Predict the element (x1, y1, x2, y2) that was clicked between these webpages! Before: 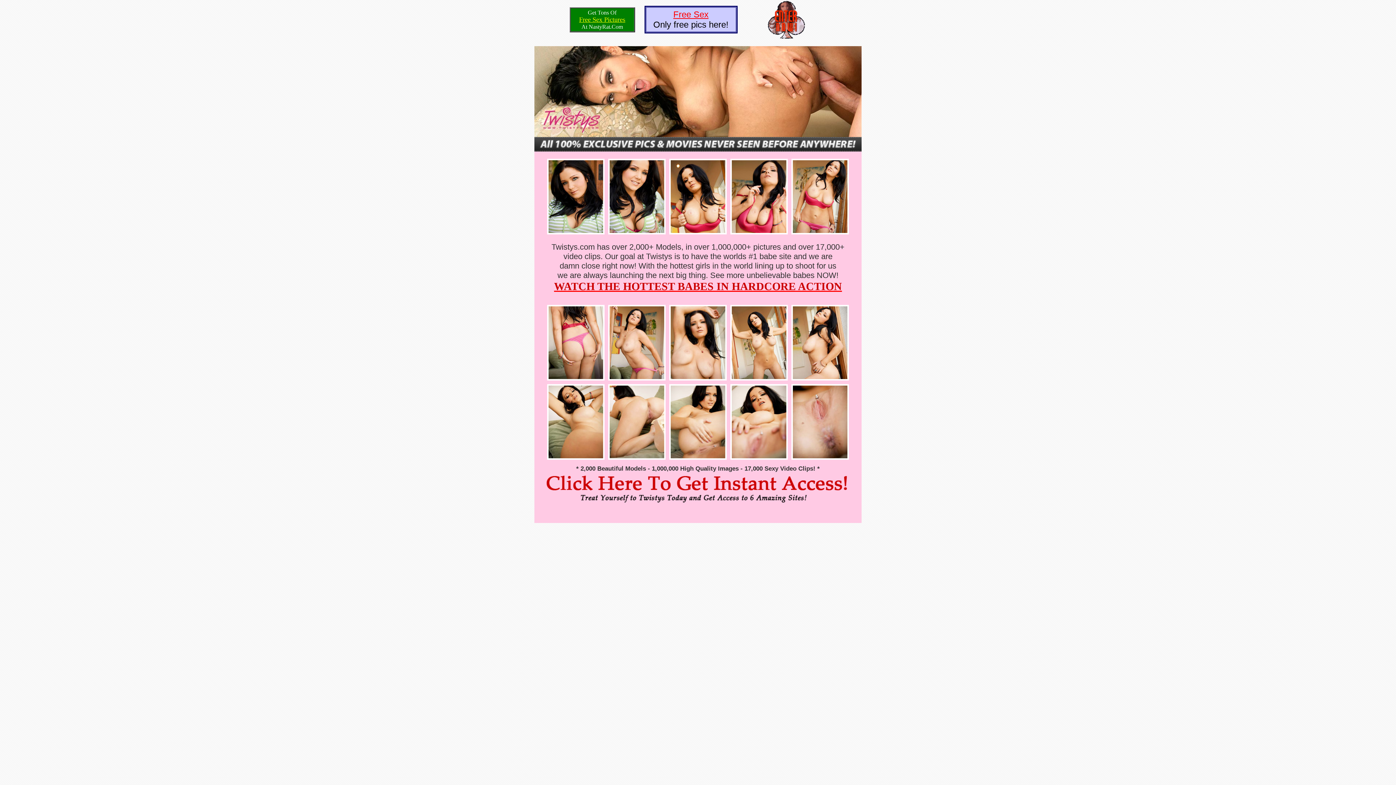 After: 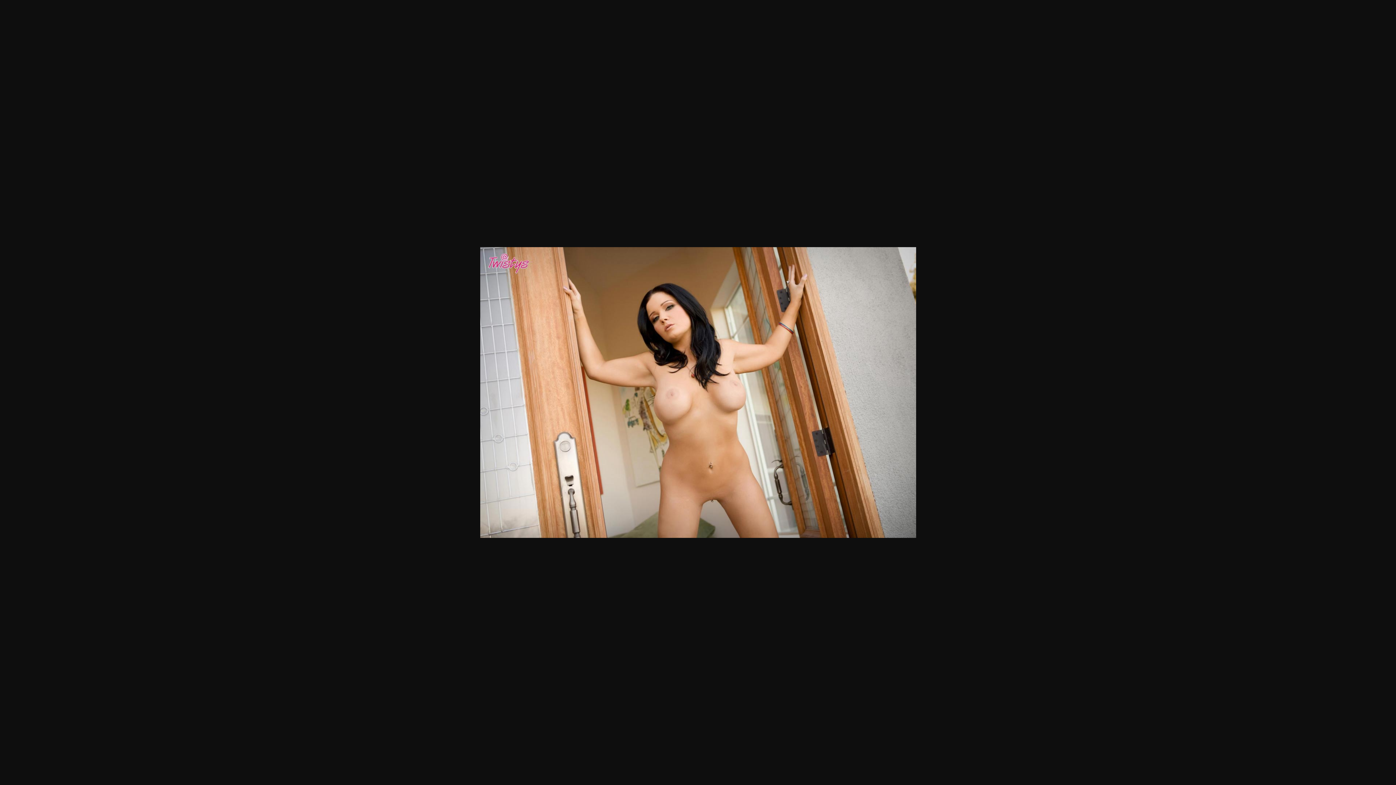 Action: bbox: (732, 374, 786, 380)